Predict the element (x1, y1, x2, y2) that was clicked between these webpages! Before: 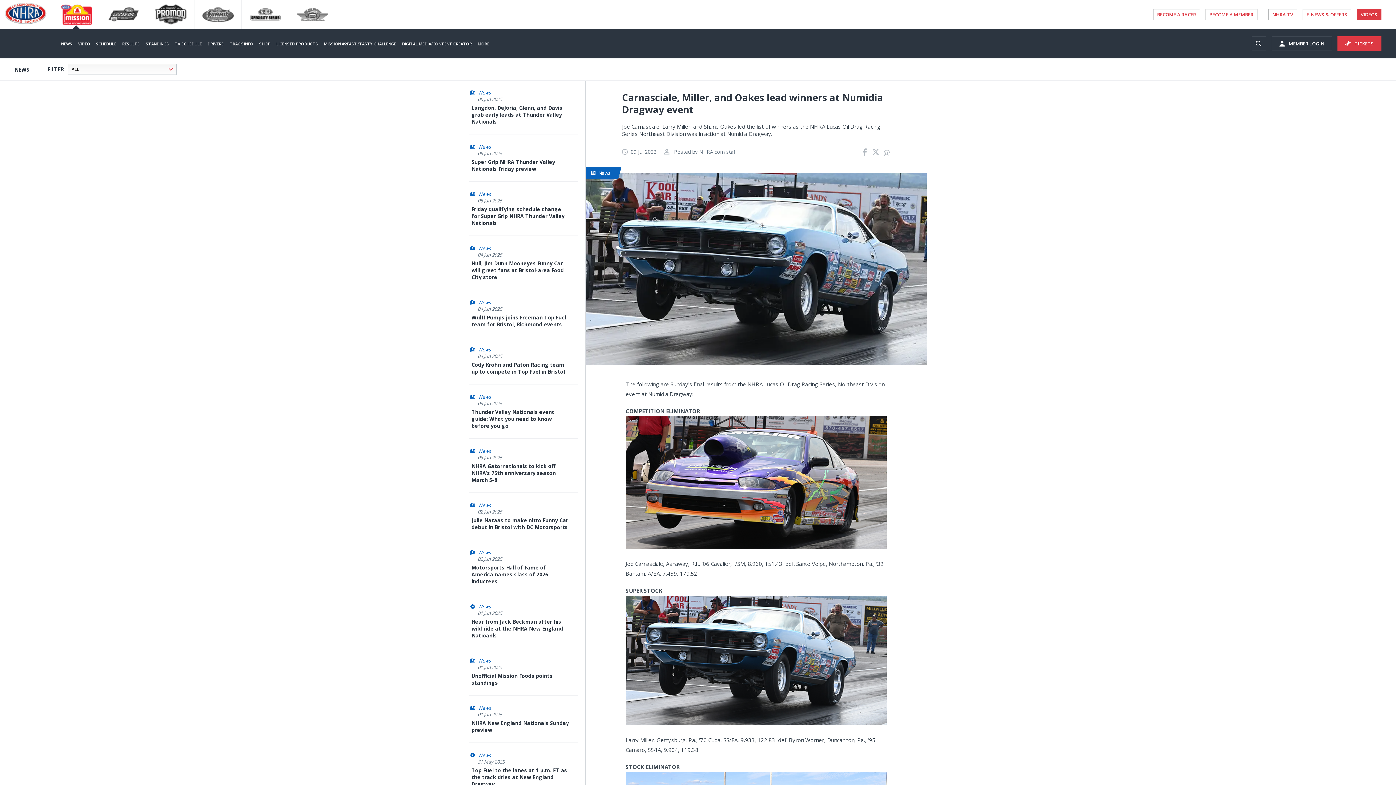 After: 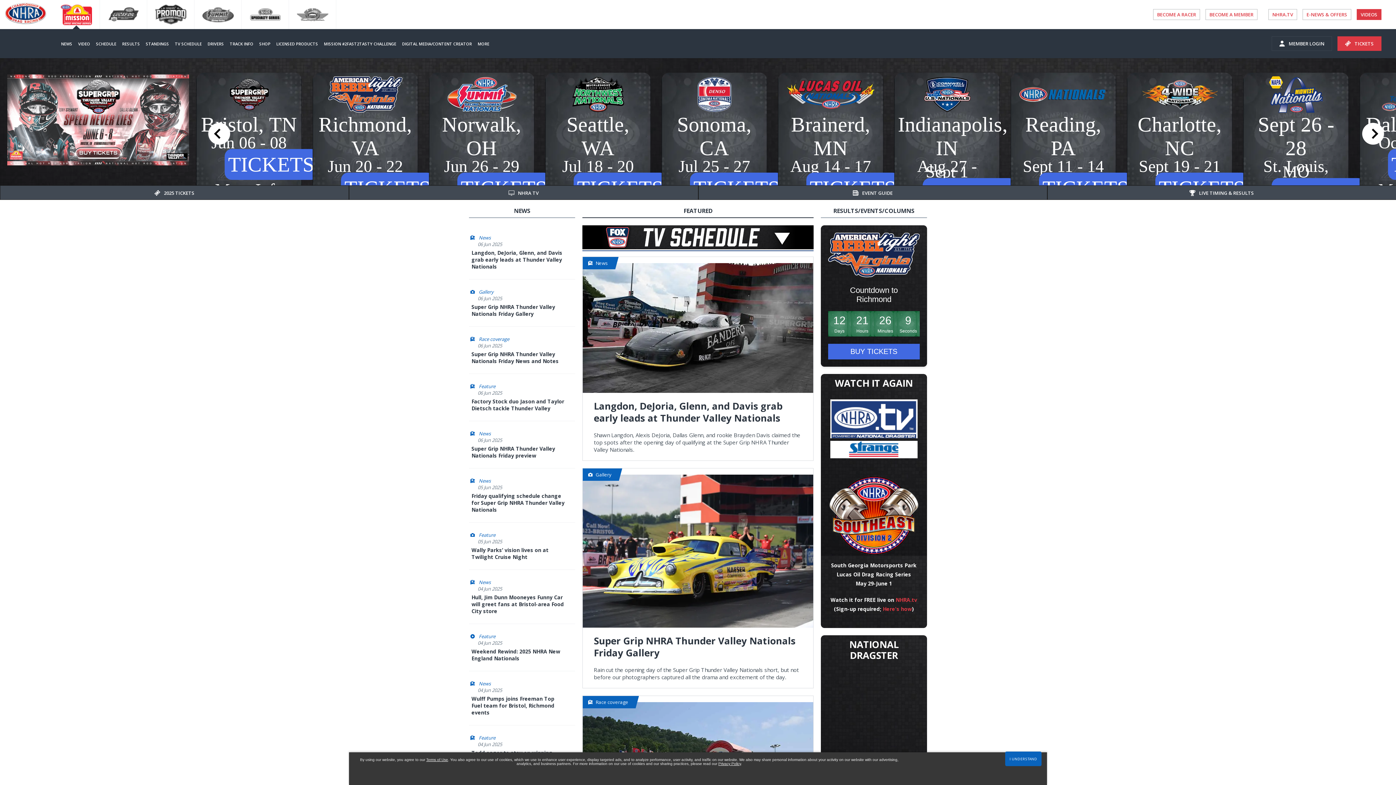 Action: bbox: (52, 0, 99, 29)